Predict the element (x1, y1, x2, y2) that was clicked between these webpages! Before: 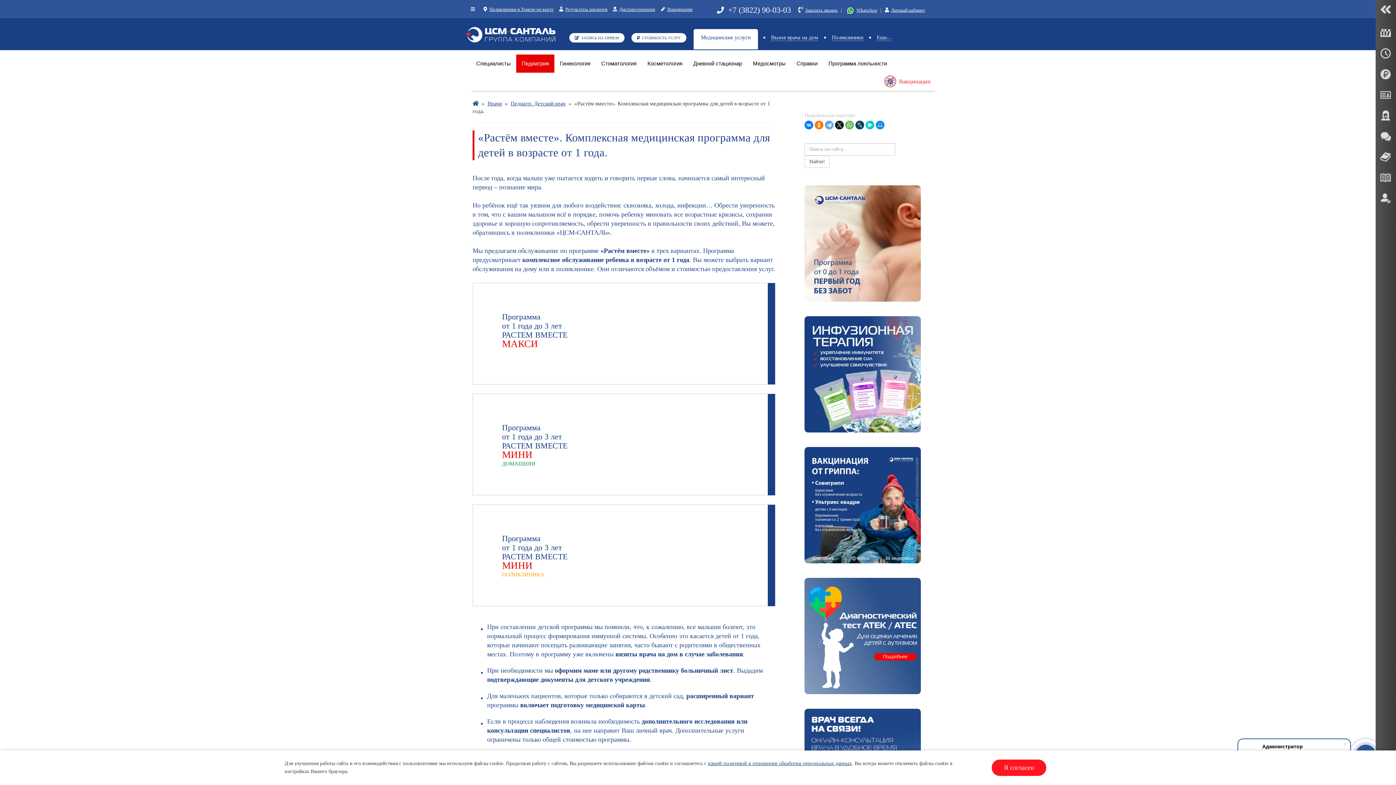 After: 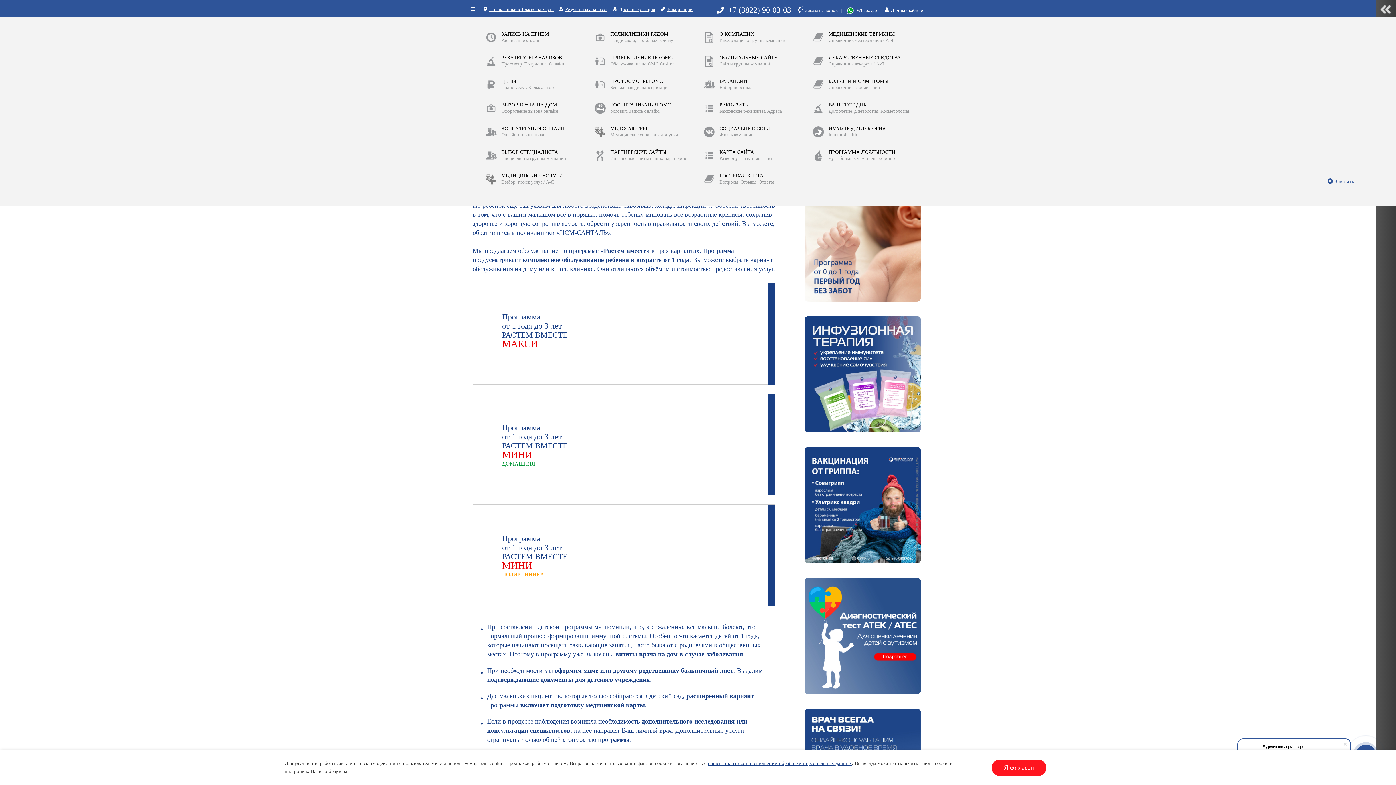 Action: bbox: (876, 34, 892, 41) label: Еще...